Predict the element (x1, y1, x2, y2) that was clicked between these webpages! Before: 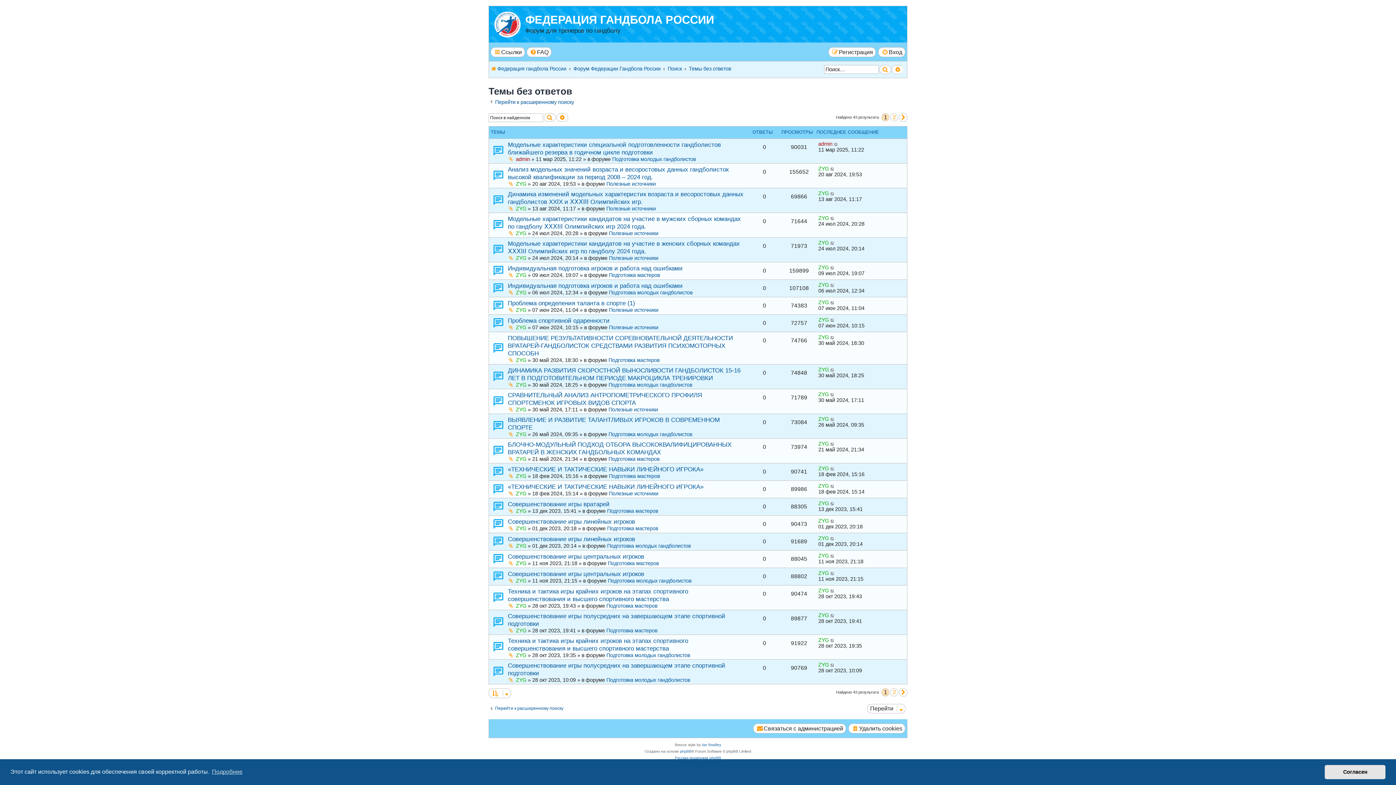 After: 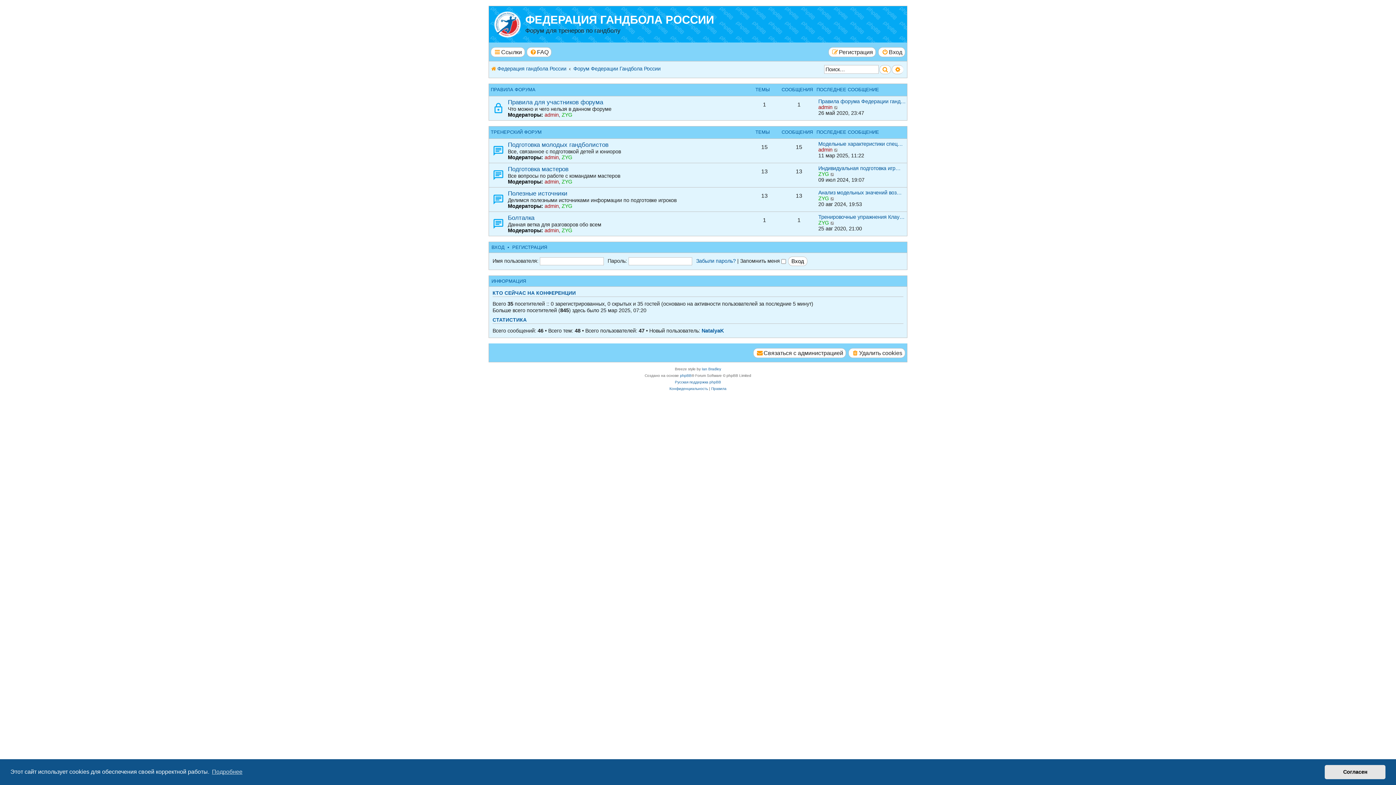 Action: bbox: (490, 8, 525, 38)